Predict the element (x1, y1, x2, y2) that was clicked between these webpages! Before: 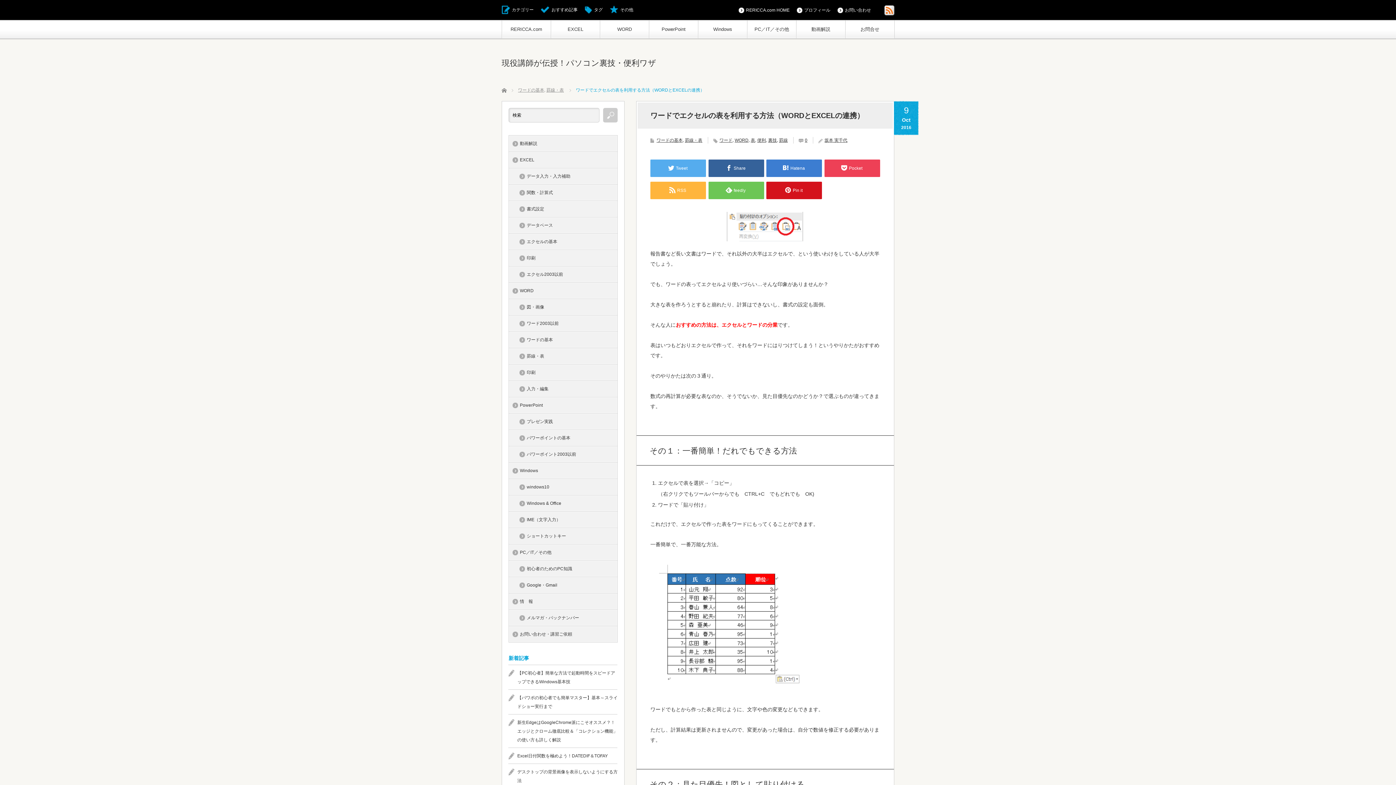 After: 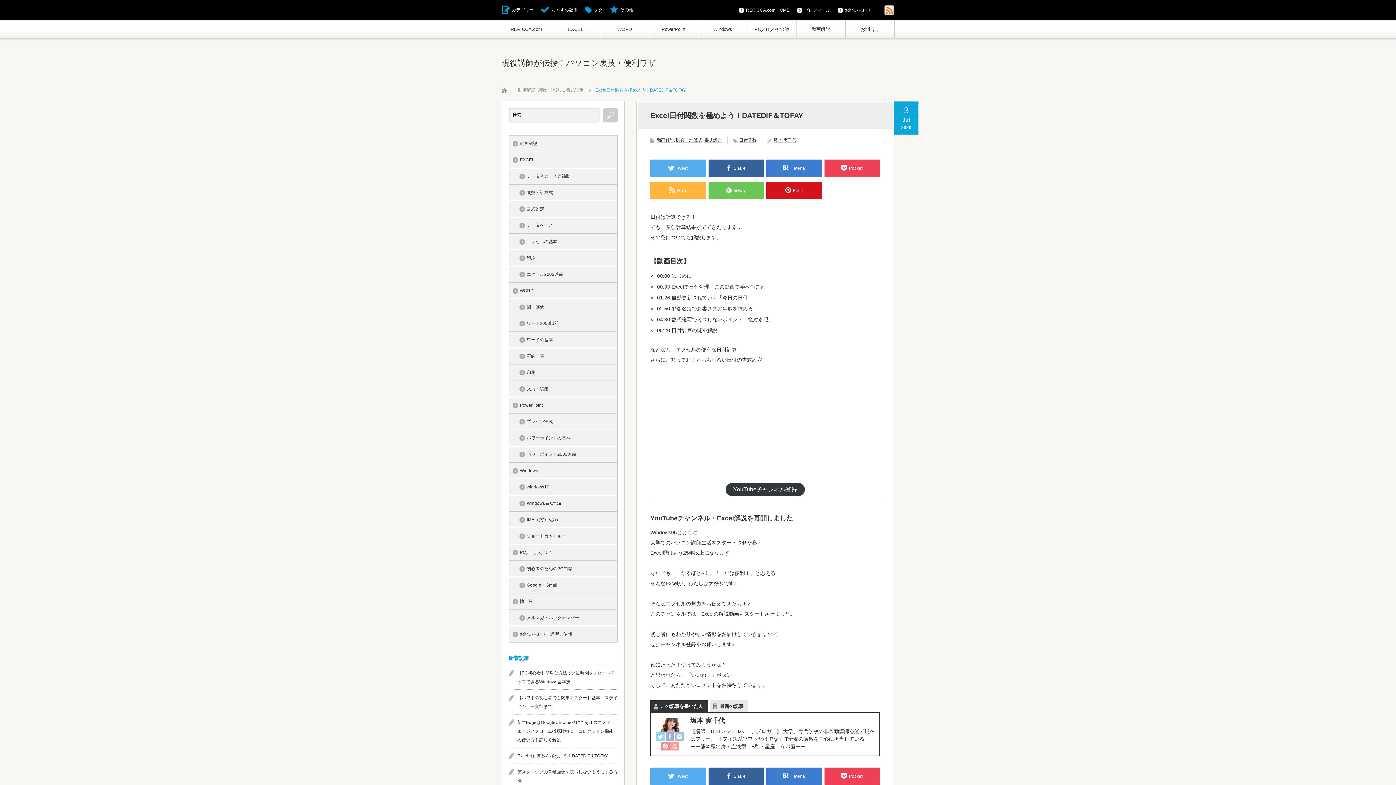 Action: label: Excel日付関数を極めよう！DATEDIF＆TOFAY bbox: (508, 748, 617, 764)